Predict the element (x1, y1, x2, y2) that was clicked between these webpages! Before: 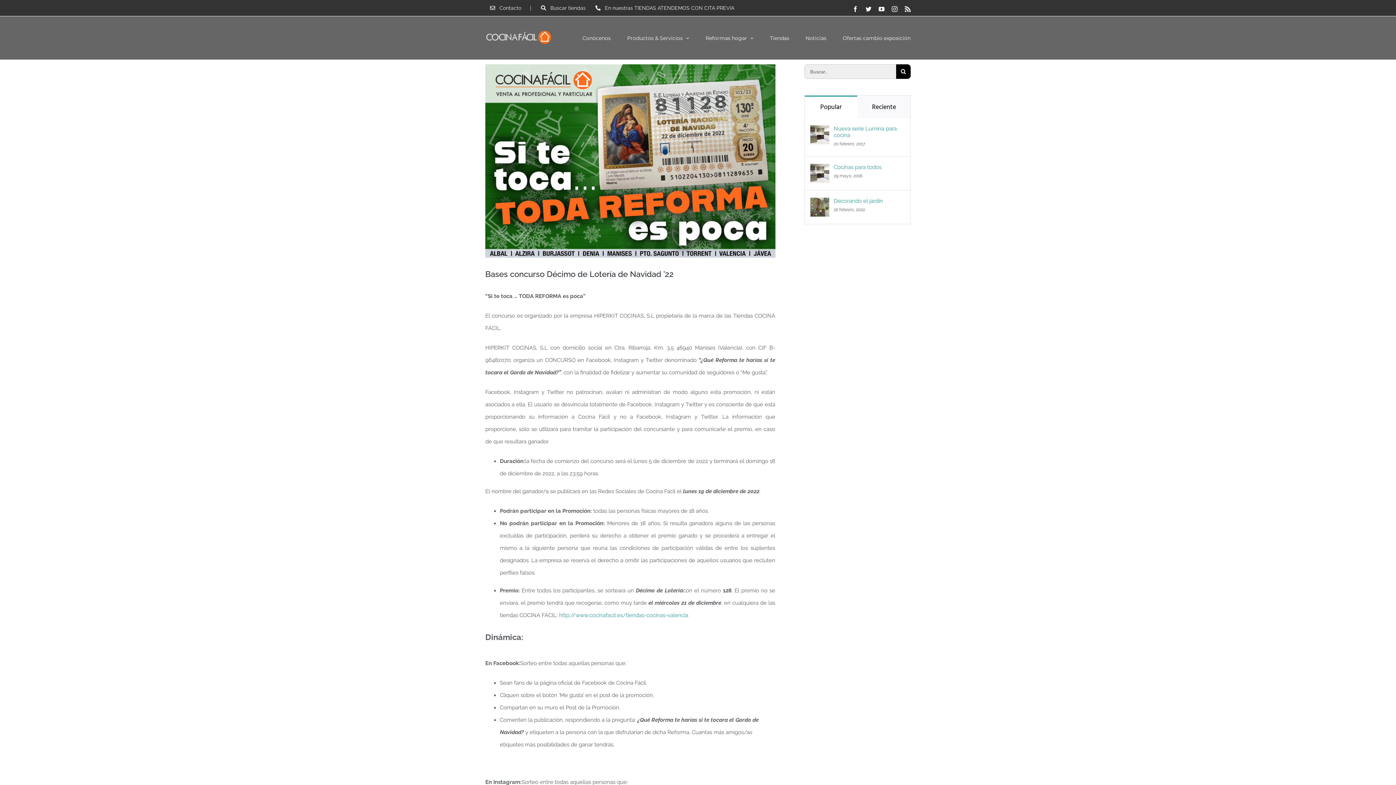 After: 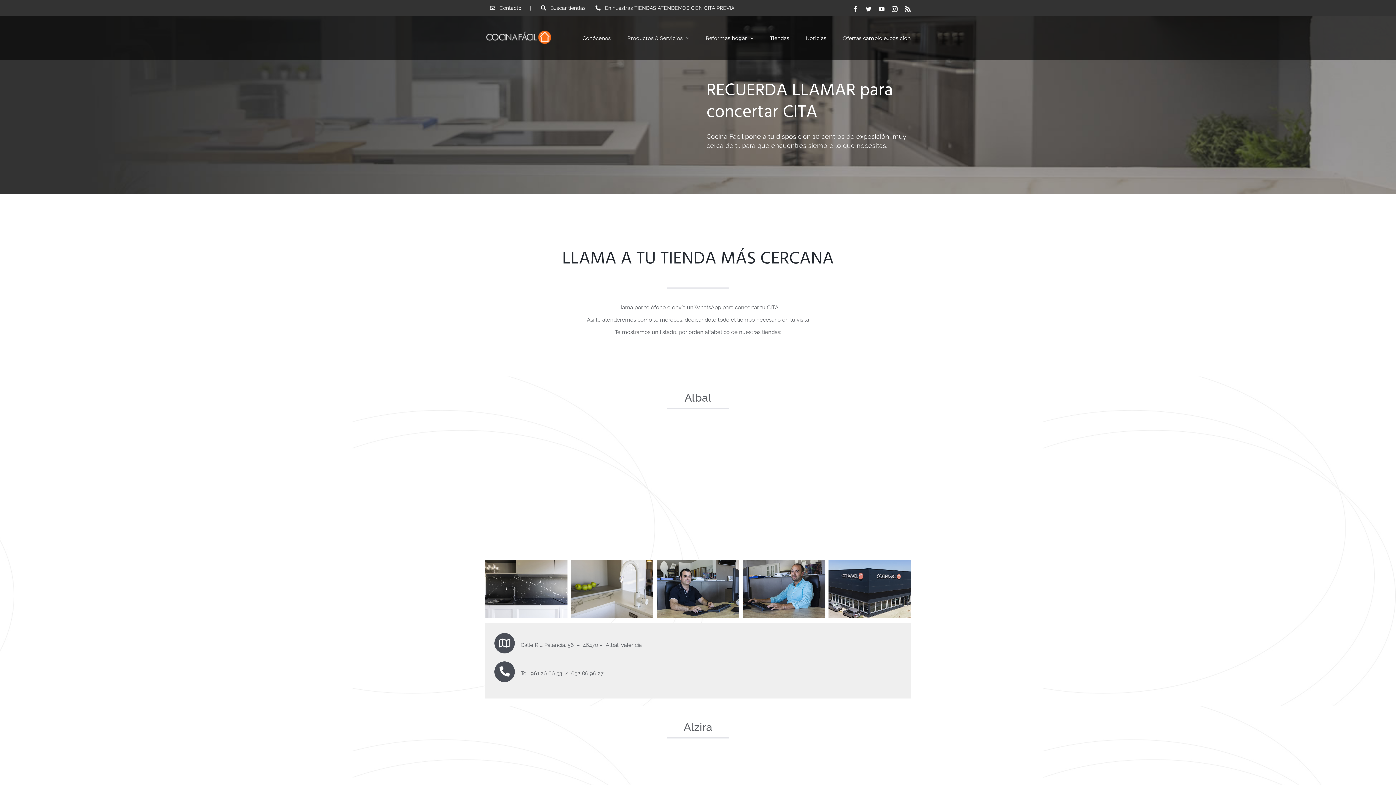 Action: bbox: (770, 16, 789, 59) label: Tiendas